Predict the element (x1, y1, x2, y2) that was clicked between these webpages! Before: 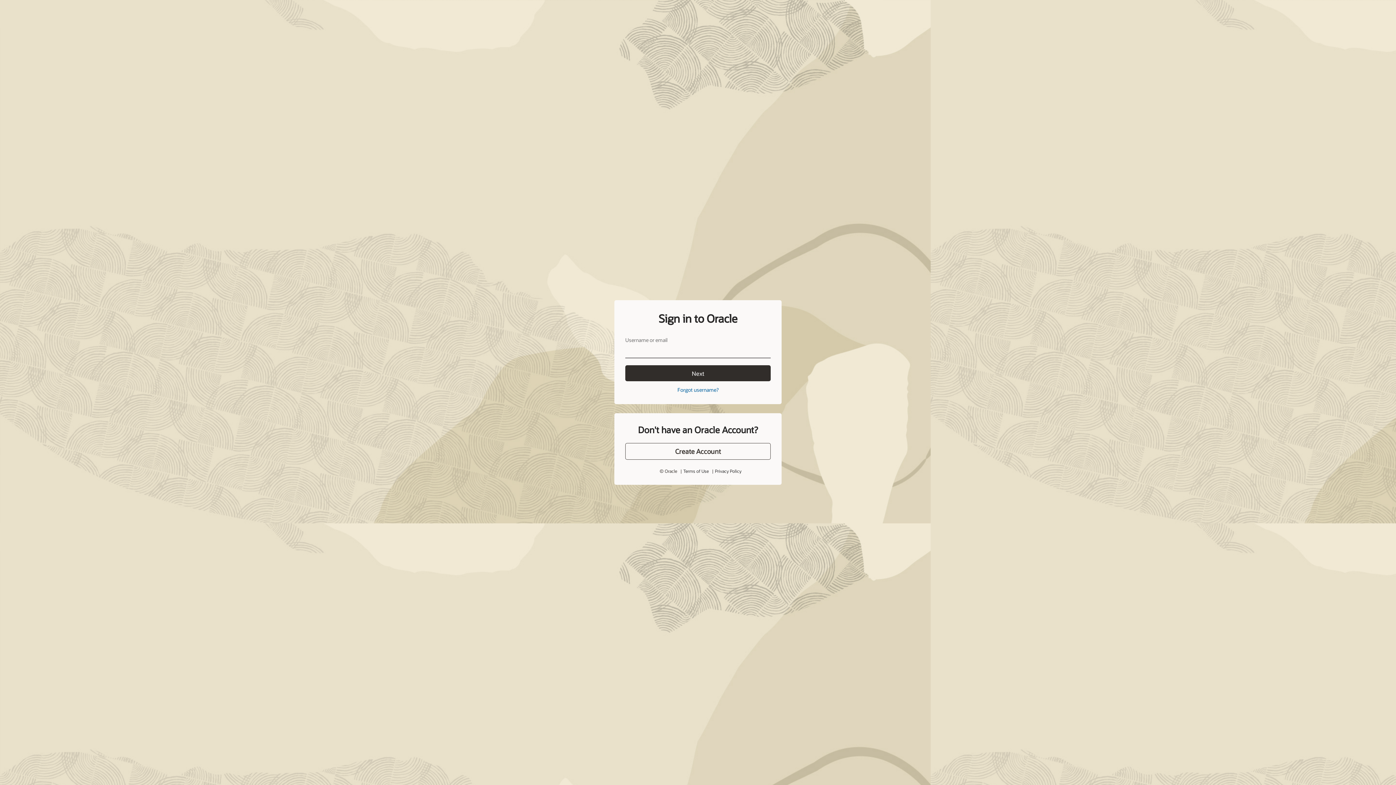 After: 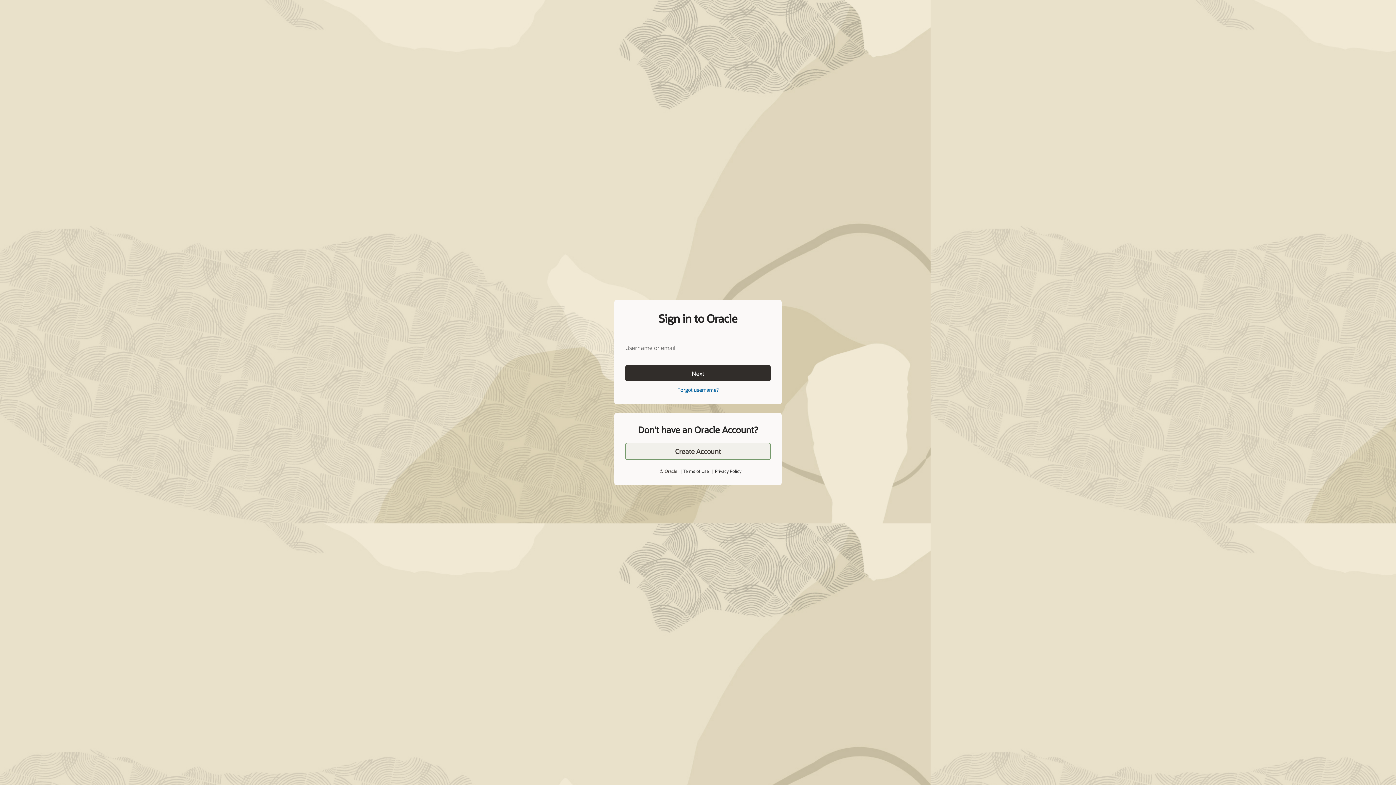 Action: bbox: (625, 427, 770, 444) label: Create Account